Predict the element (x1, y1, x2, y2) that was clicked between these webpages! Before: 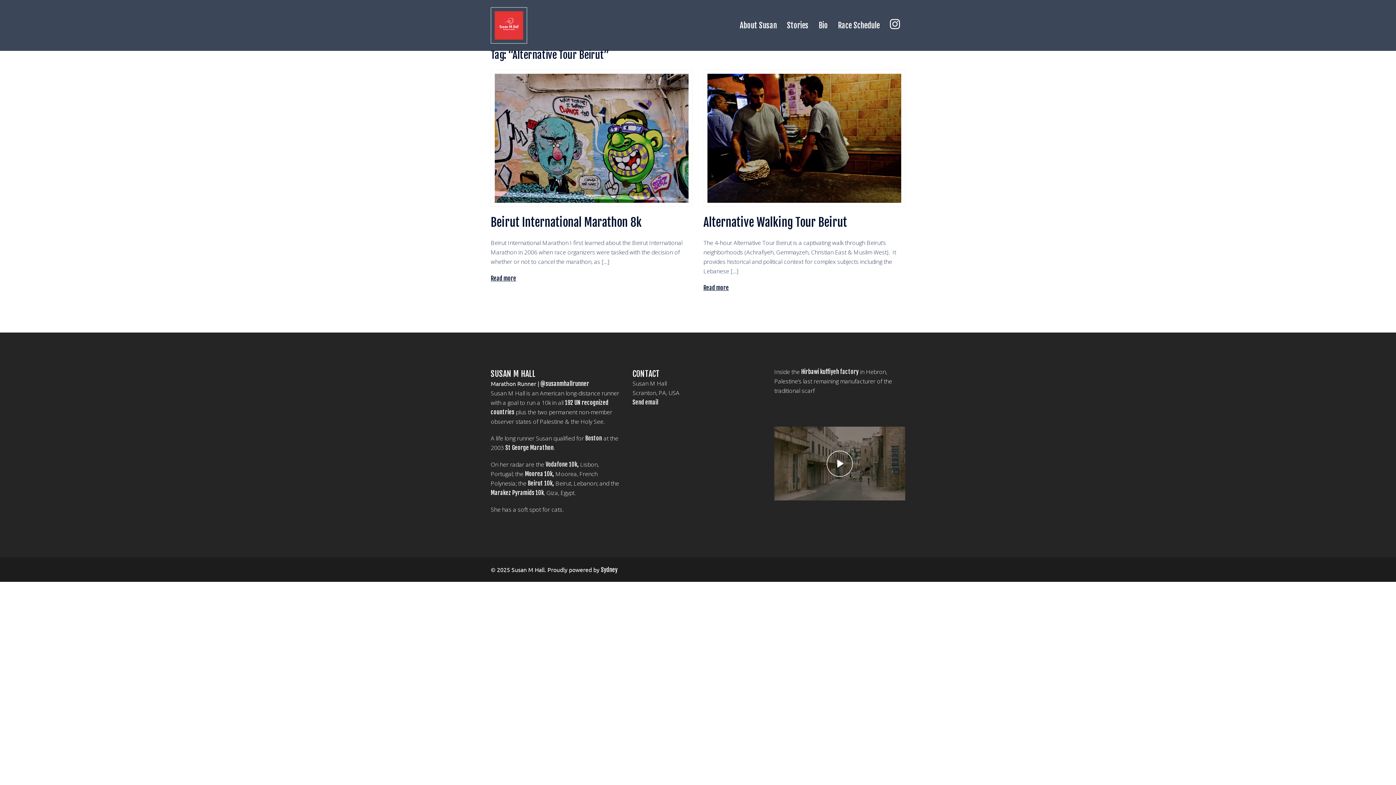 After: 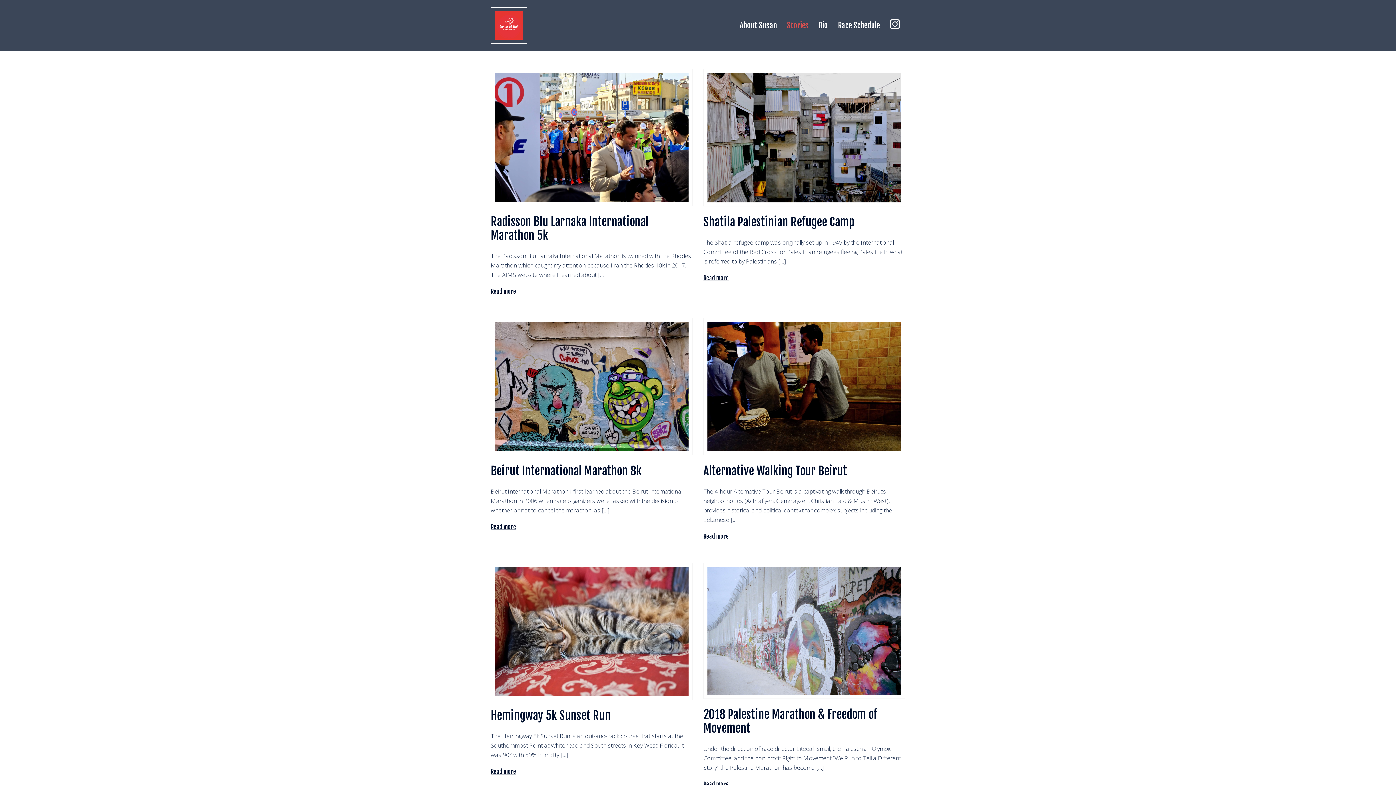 Action: label: Stories bbox: (787, 19, 808, 31)